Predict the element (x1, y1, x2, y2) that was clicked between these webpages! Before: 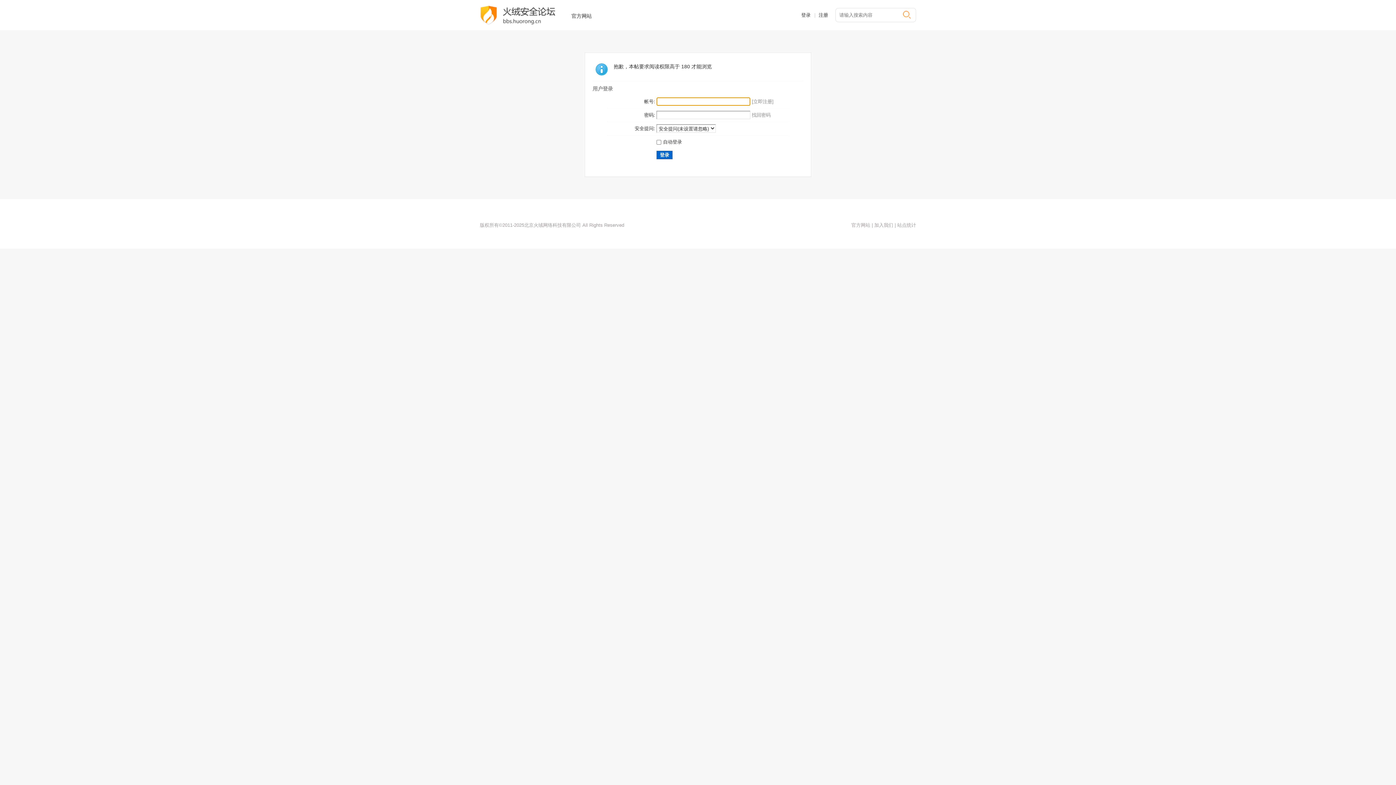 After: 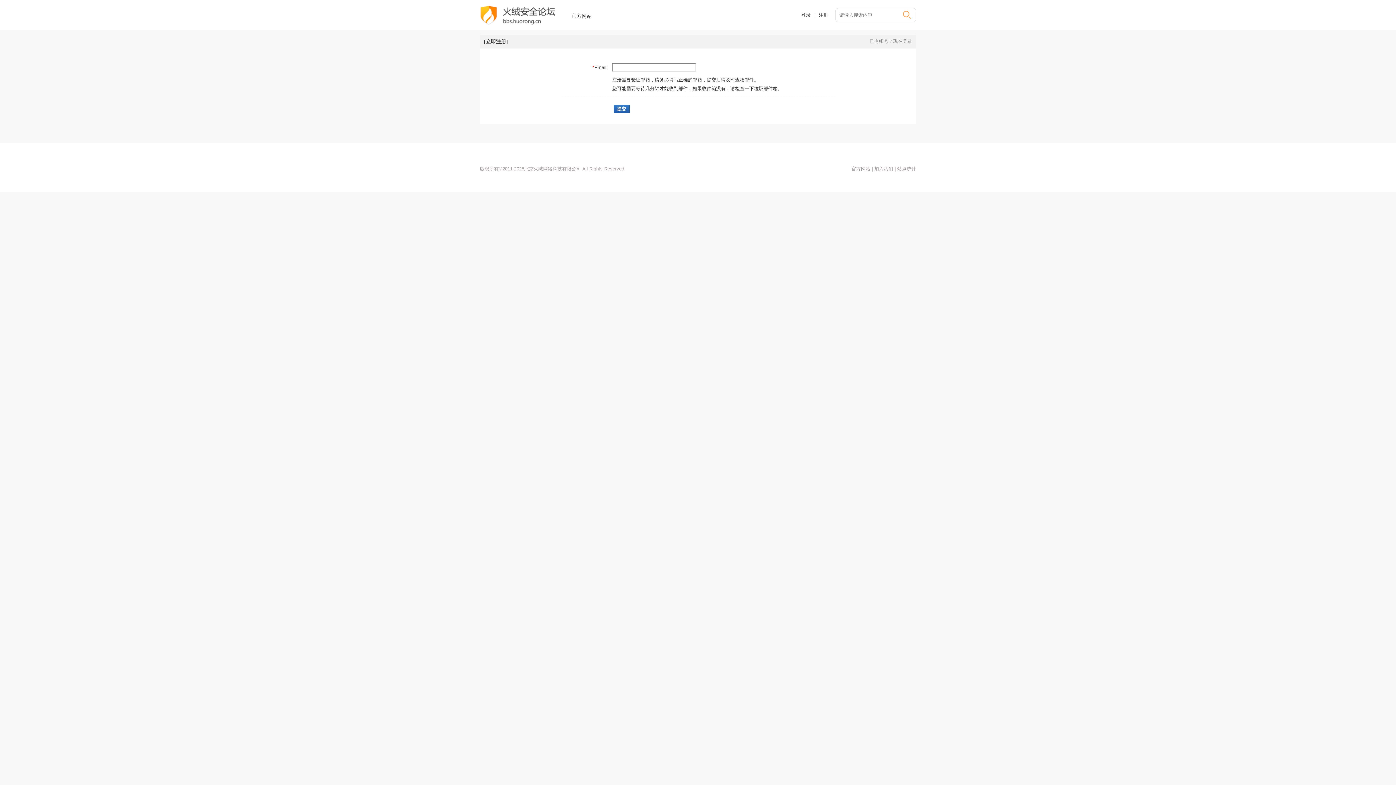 Action: bbox: (752, 98, 773, 104) label: [立即注册]